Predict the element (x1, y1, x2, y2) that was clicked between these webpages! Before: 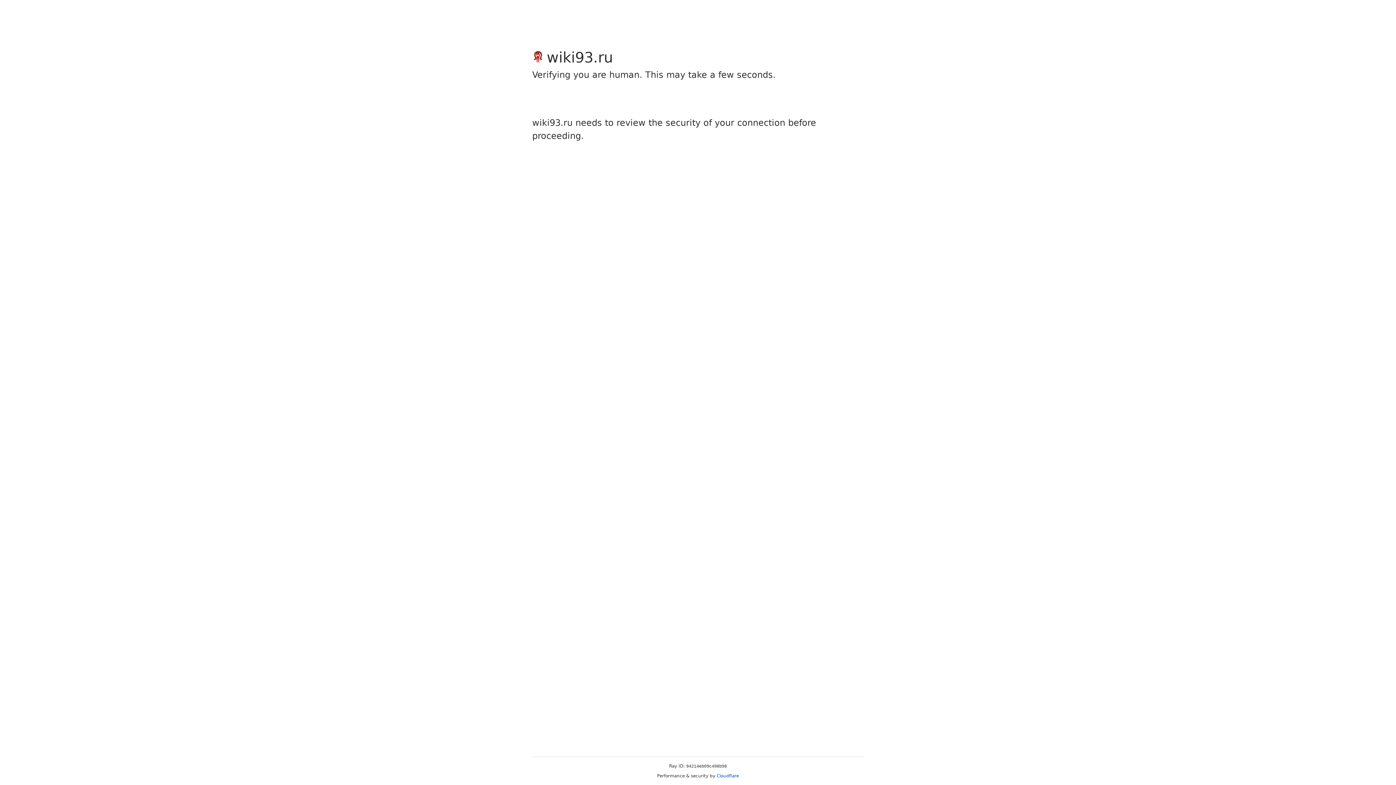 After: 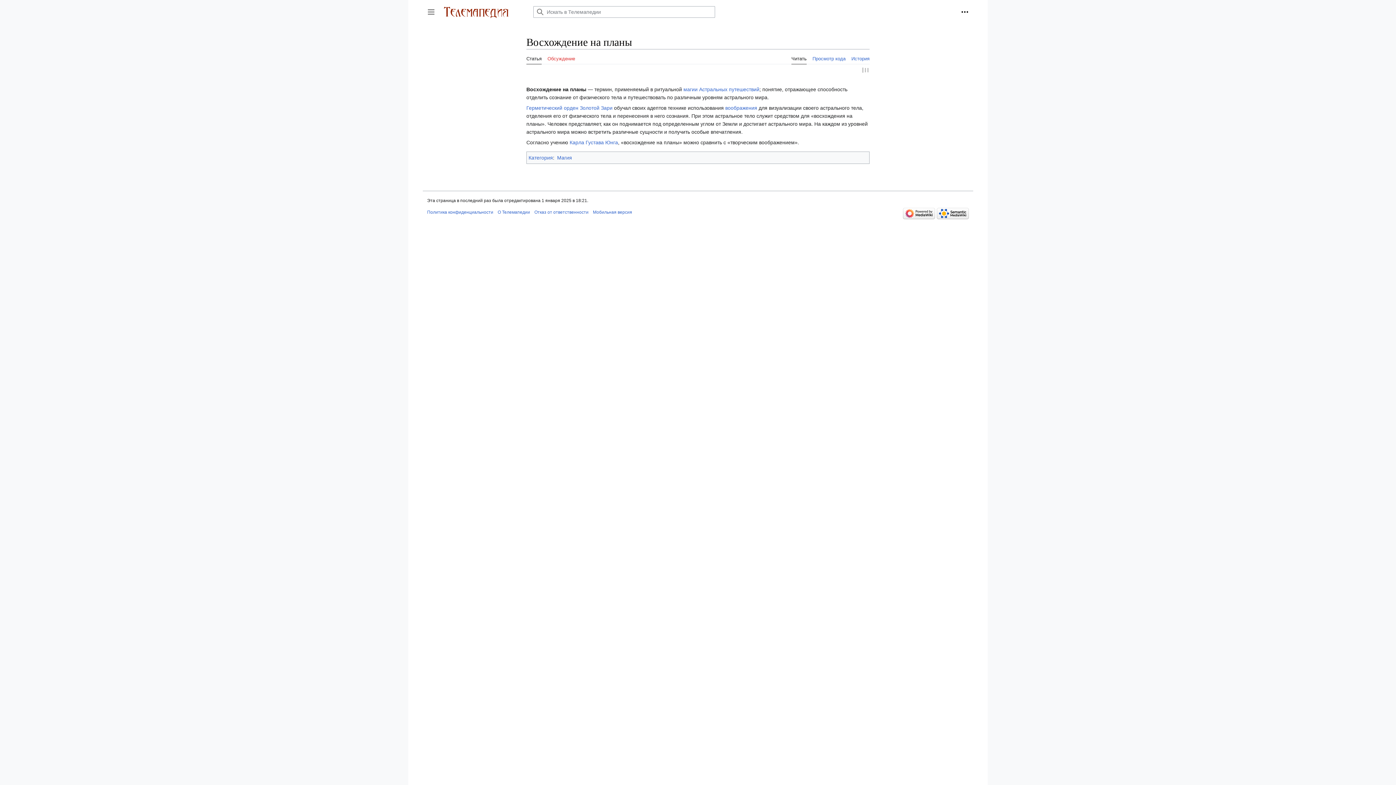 Action: bbox: (716, 773, 739, 778) label: Cloudflare